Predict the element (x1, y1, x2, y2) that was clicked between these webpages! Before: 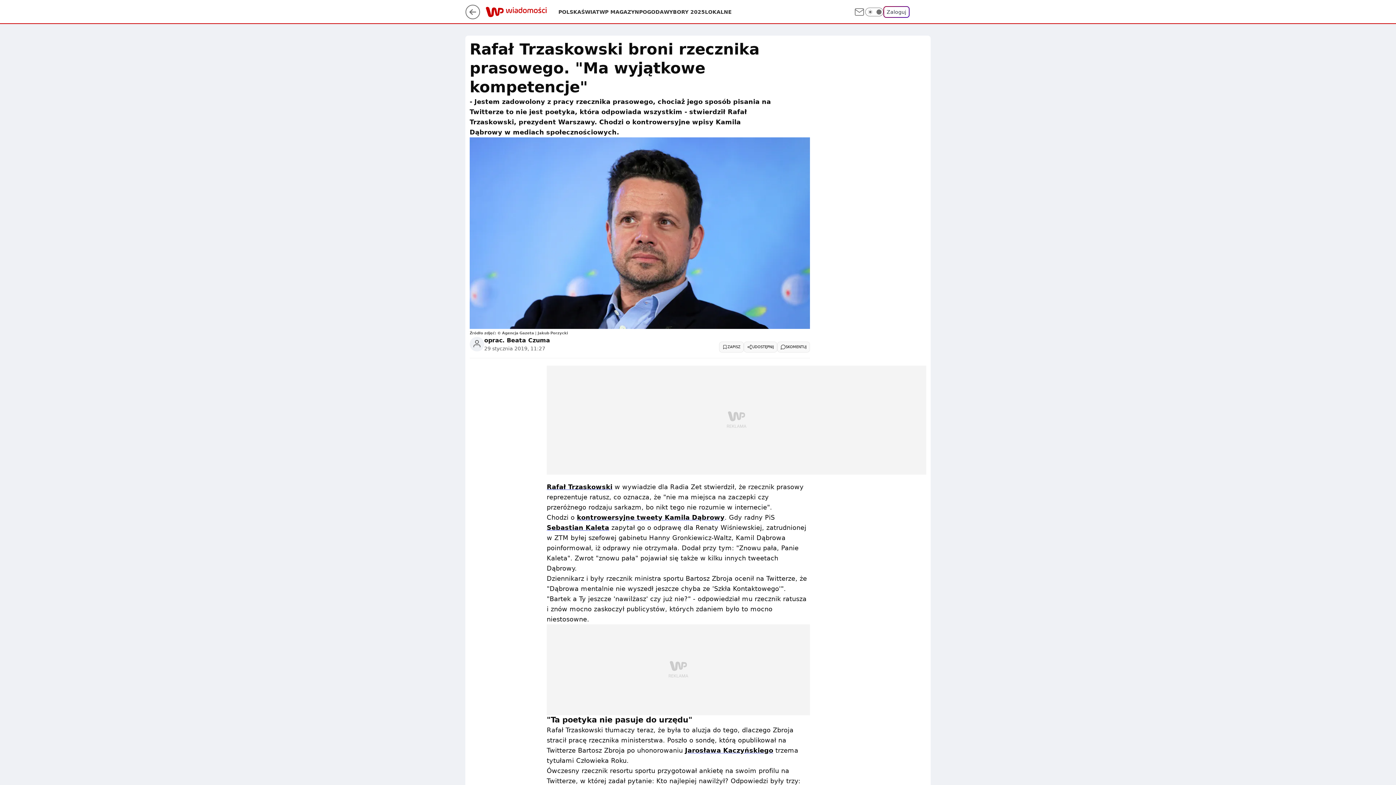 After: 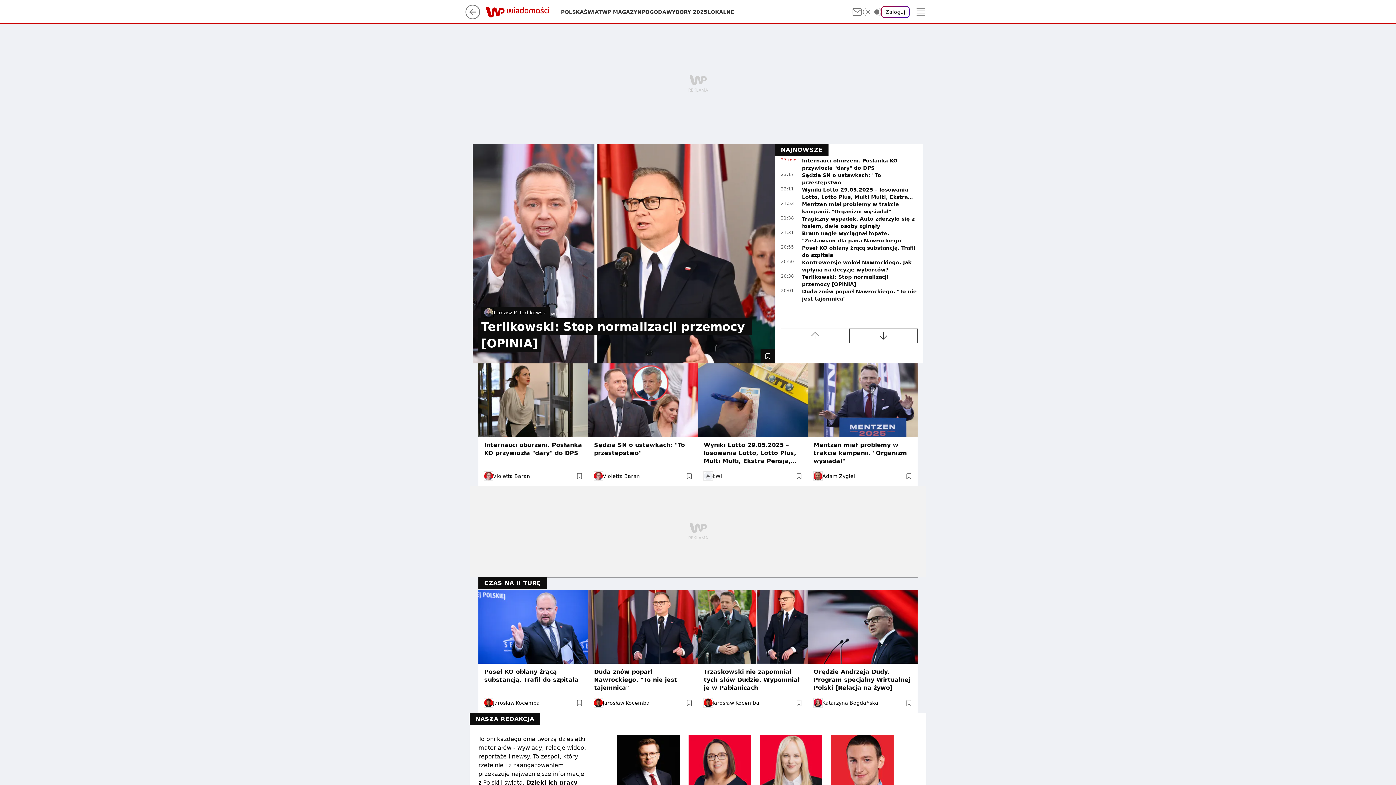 Action: bbox: (485, 8, 558, 15)